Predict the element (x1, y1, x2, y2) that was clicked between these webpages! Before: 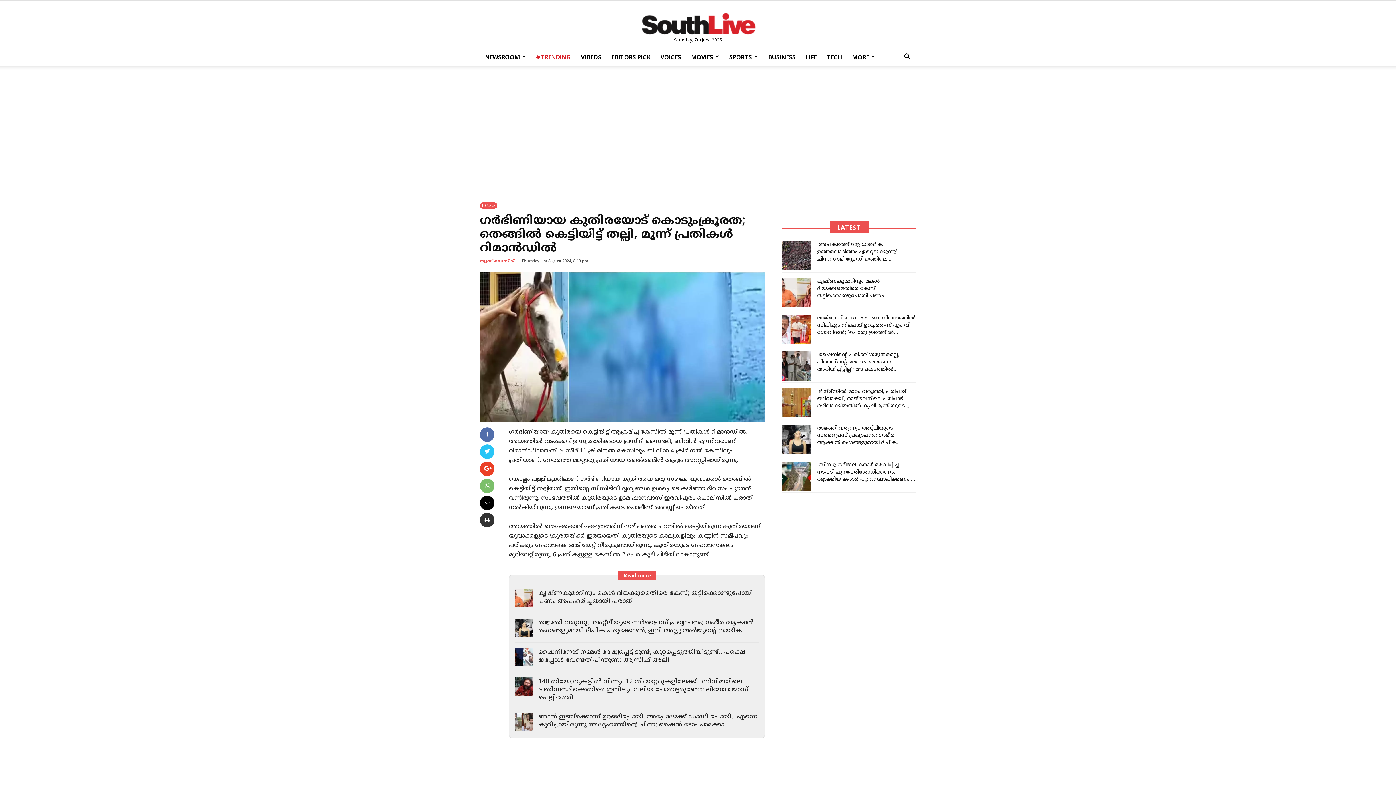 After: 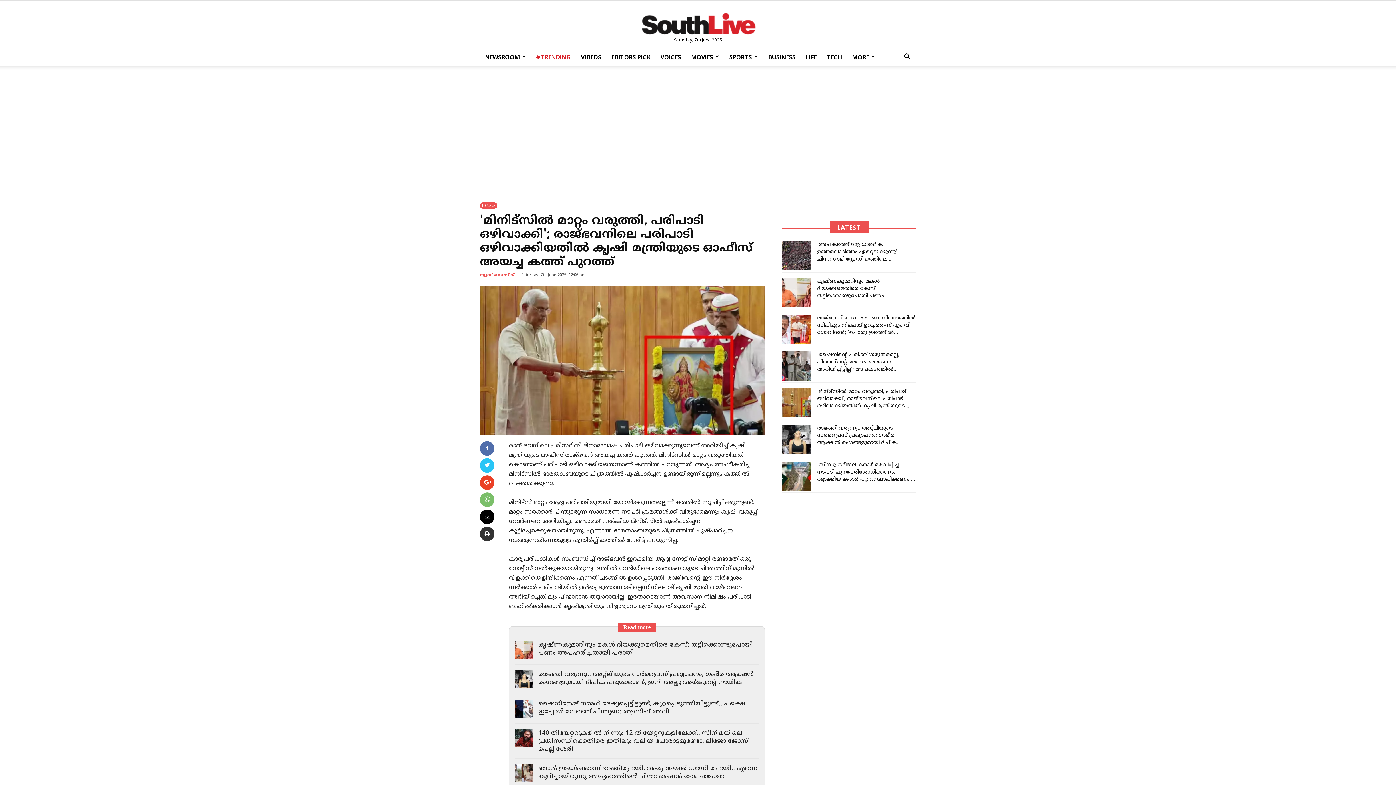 Action: bbox: (782, 388, 811, 417)